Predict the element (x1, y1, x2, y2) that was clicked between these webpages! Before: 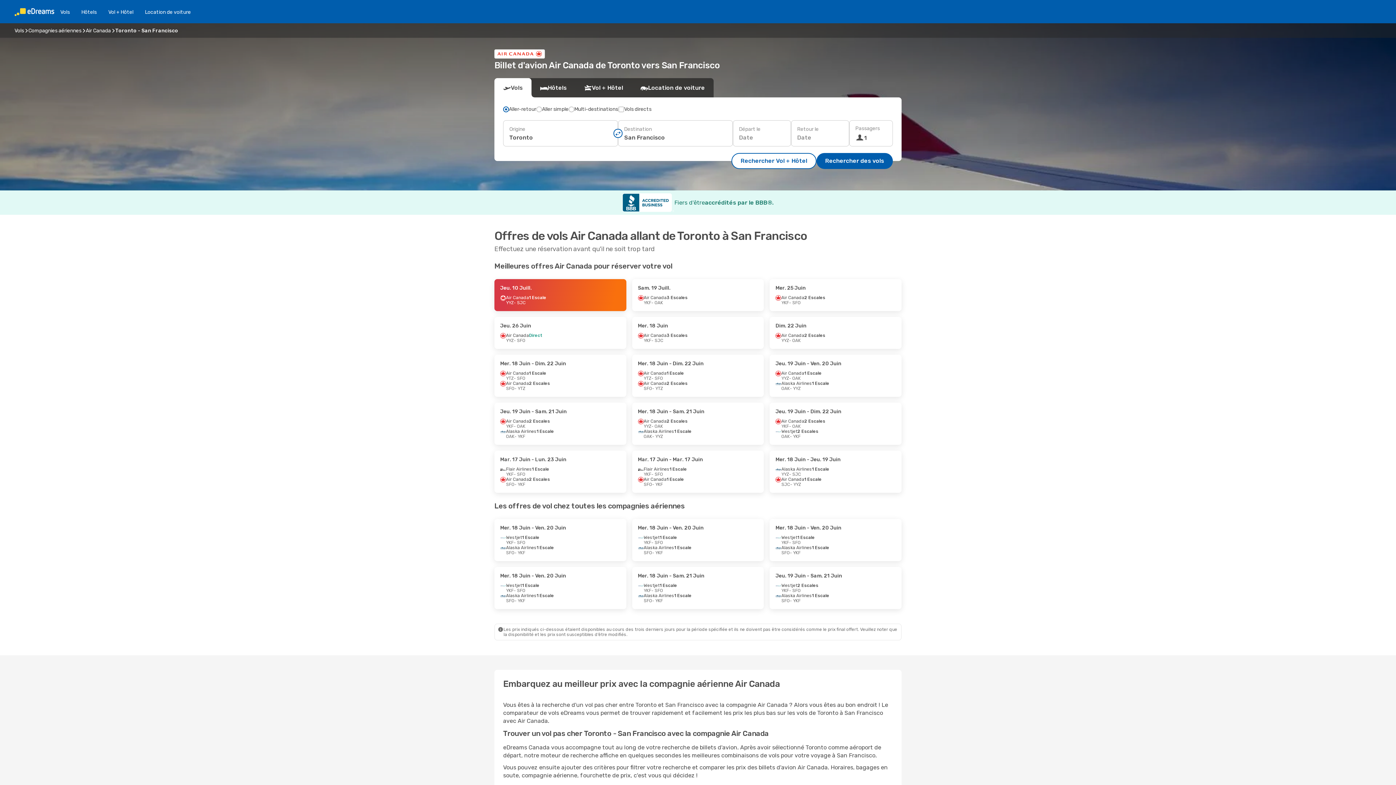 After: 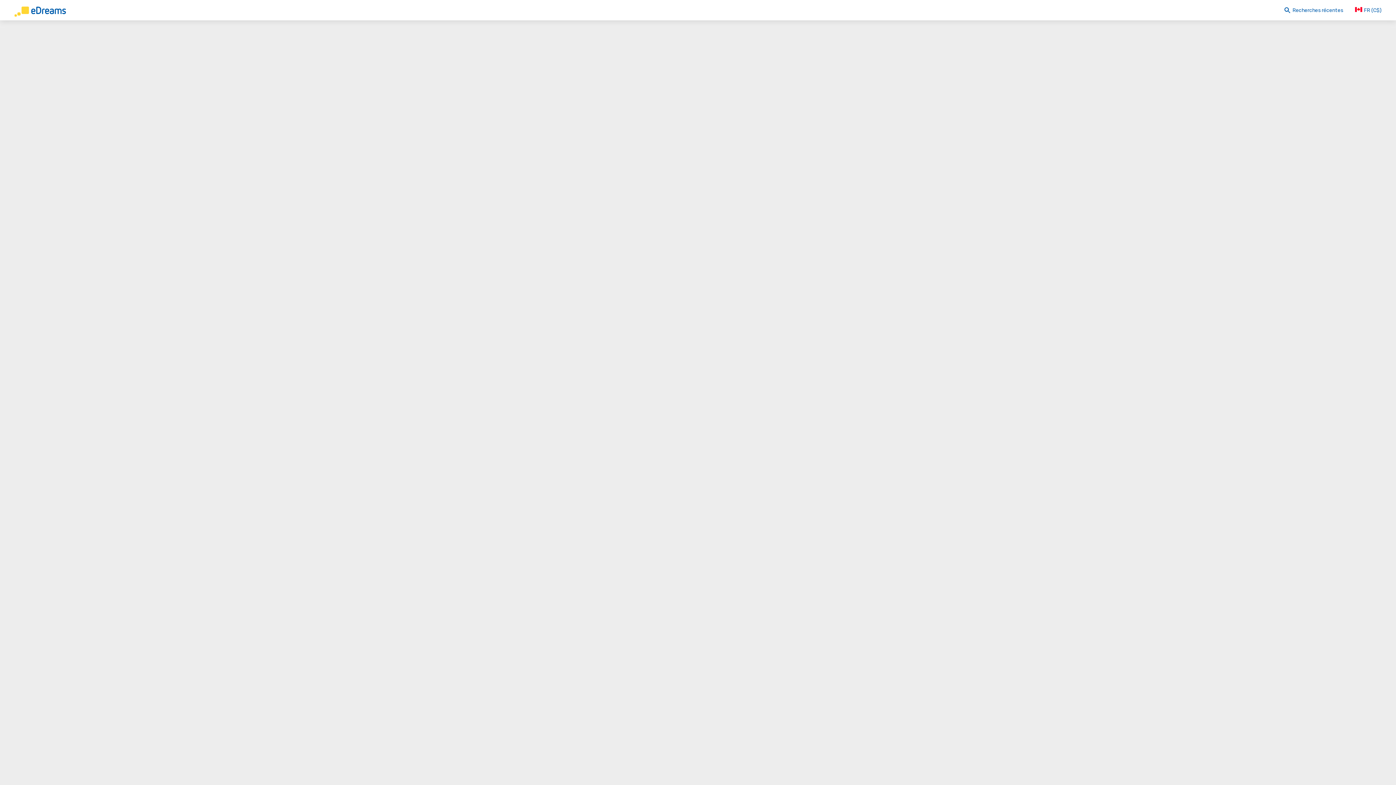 Action: label: Mer. 18 Juin - Ven. 20 Juin
Westjet
1 Escale
YKF
- SFO
Alaska Airlines
1 Escale
SFO
- YKF bbox: (494, 519, 626, 561)